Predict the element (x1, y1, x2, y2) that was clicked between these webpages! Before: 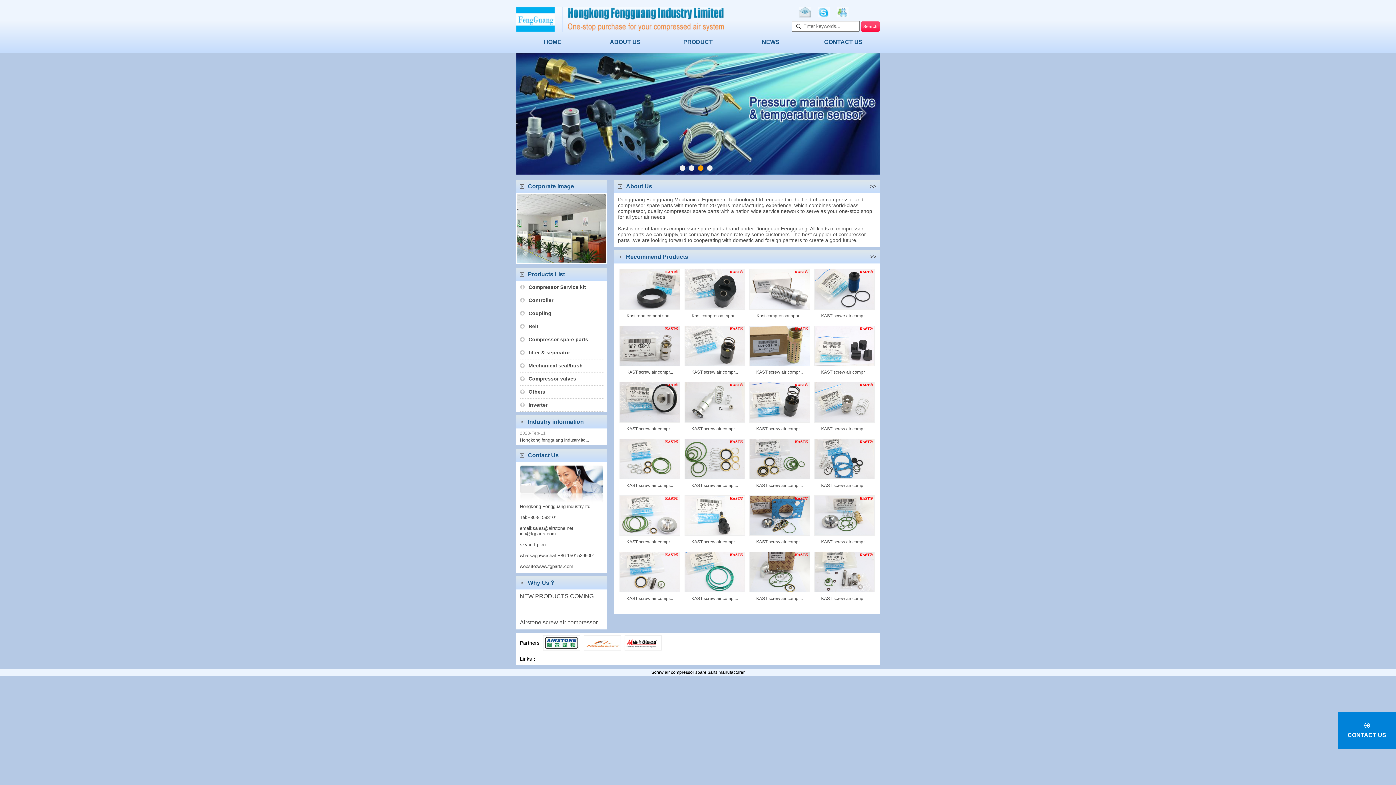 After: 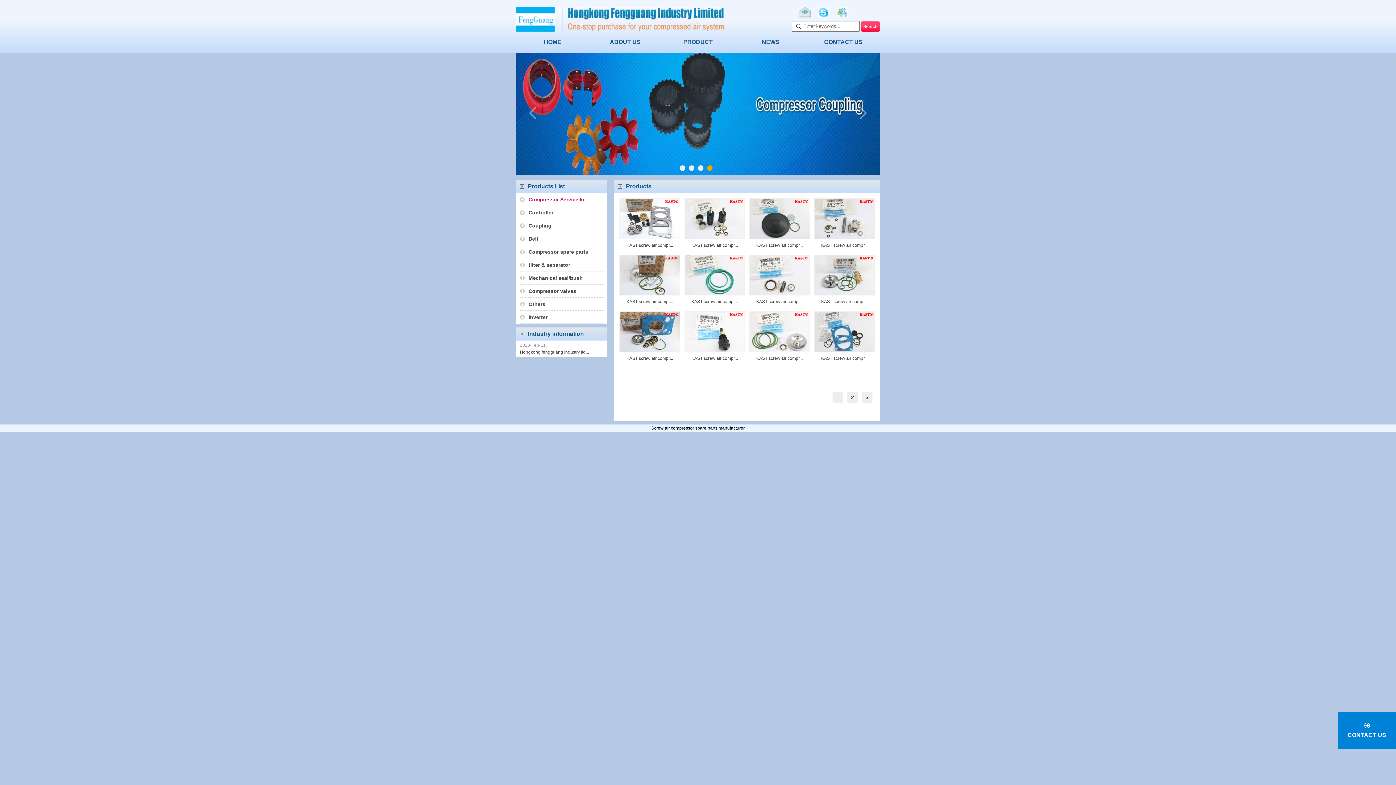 Action: bbox: (528, 284, 586, 290) label: Compressor Service kit